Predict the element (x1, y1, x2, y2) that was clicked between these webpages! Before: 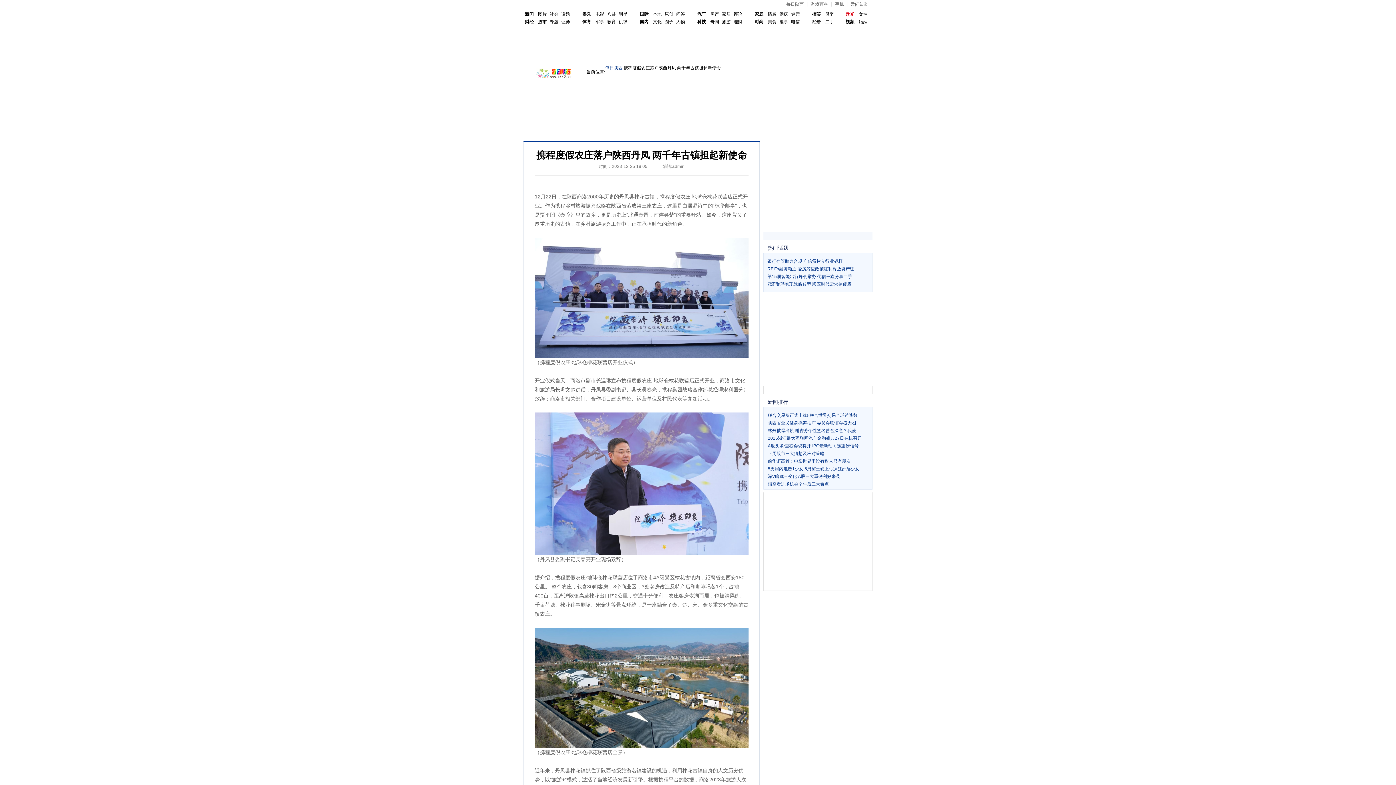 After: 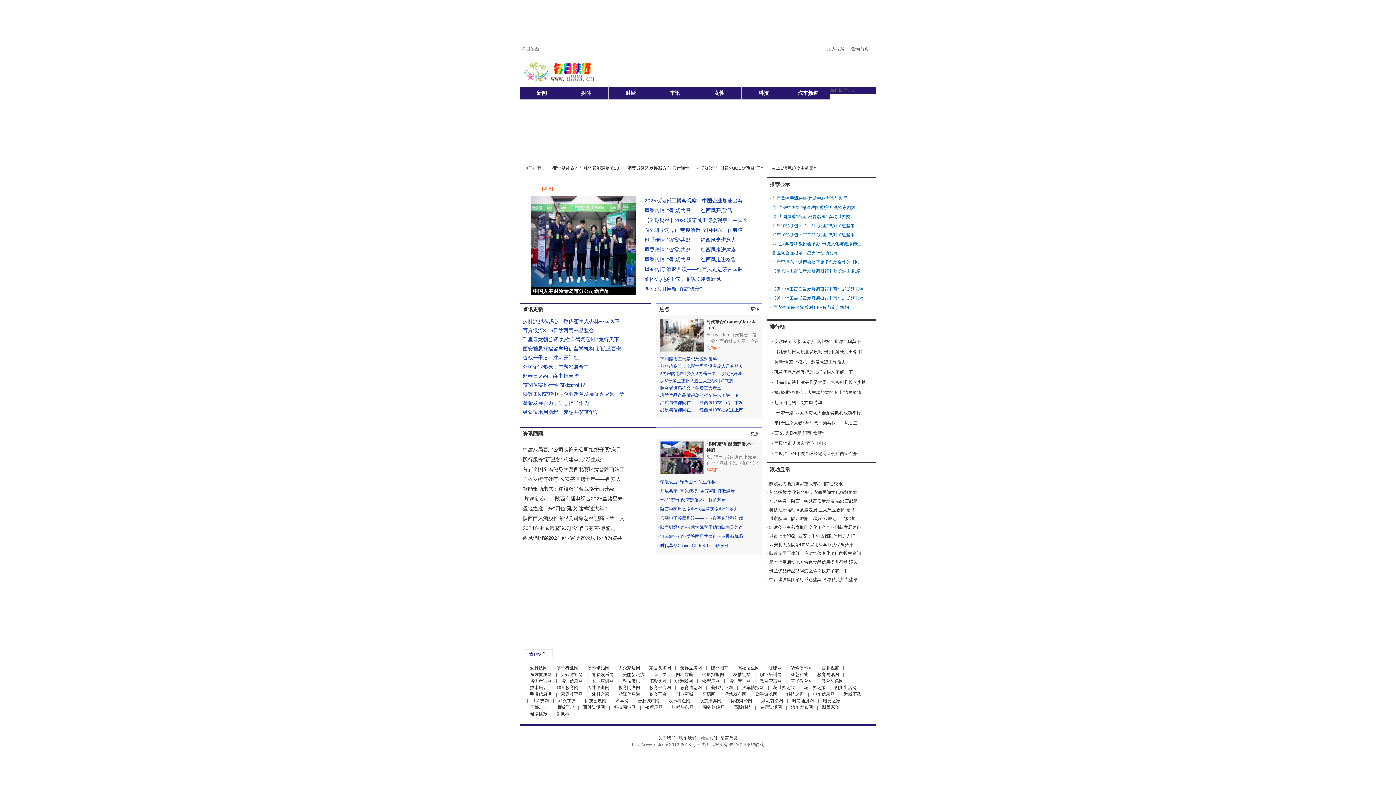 Action: bbox: (582, 11, 591, 16) label: 娱乐